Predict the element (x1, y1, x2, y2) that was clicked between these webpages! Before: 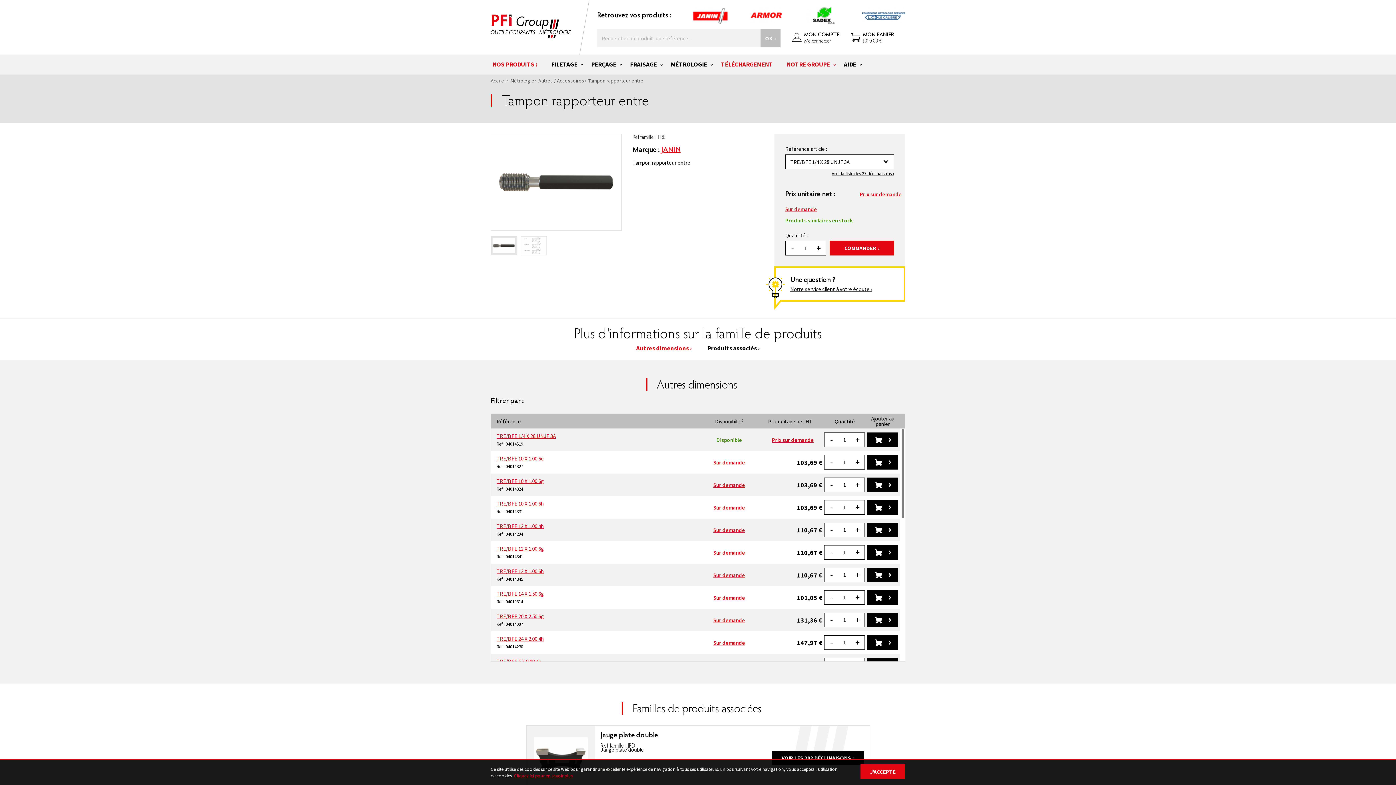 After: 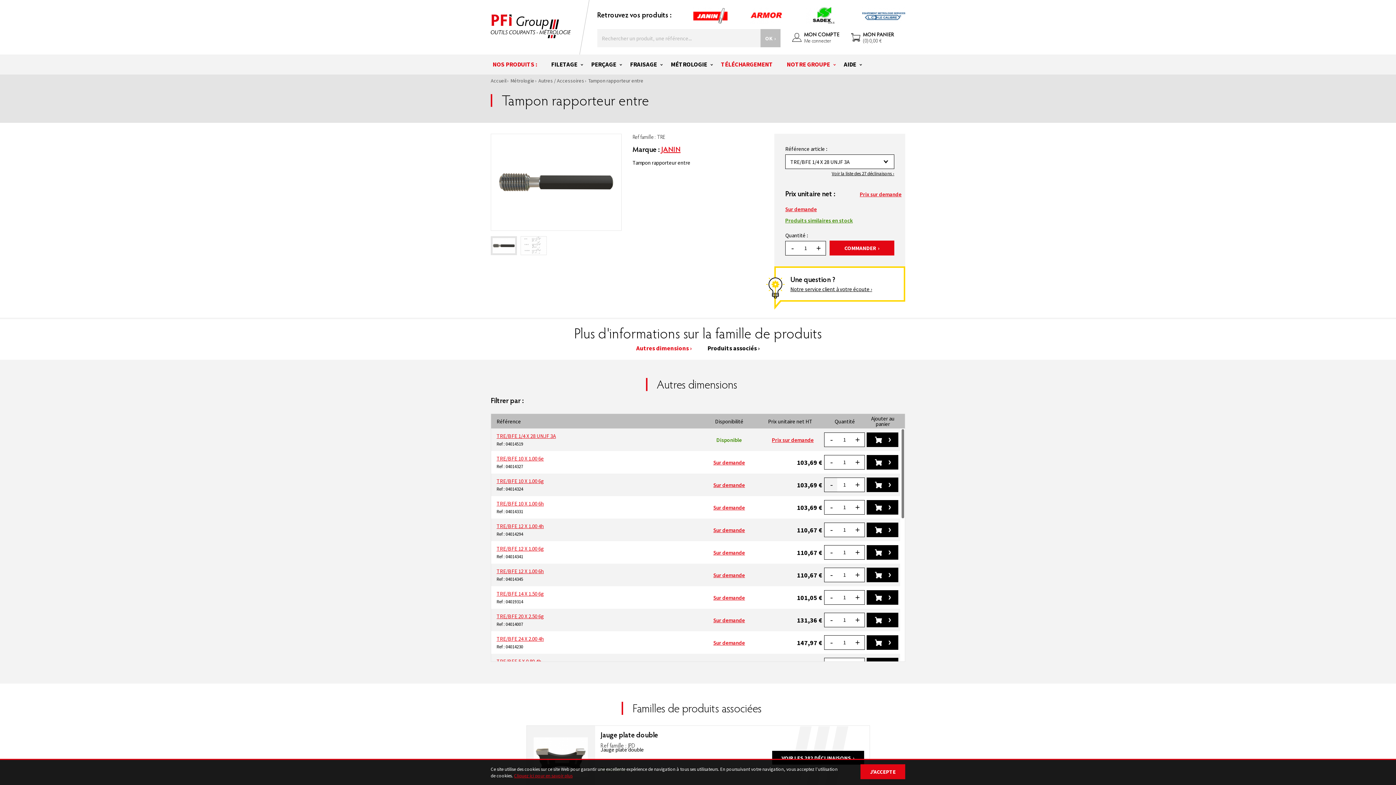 Action: bbox: (824, 477, 838, 492) label: -